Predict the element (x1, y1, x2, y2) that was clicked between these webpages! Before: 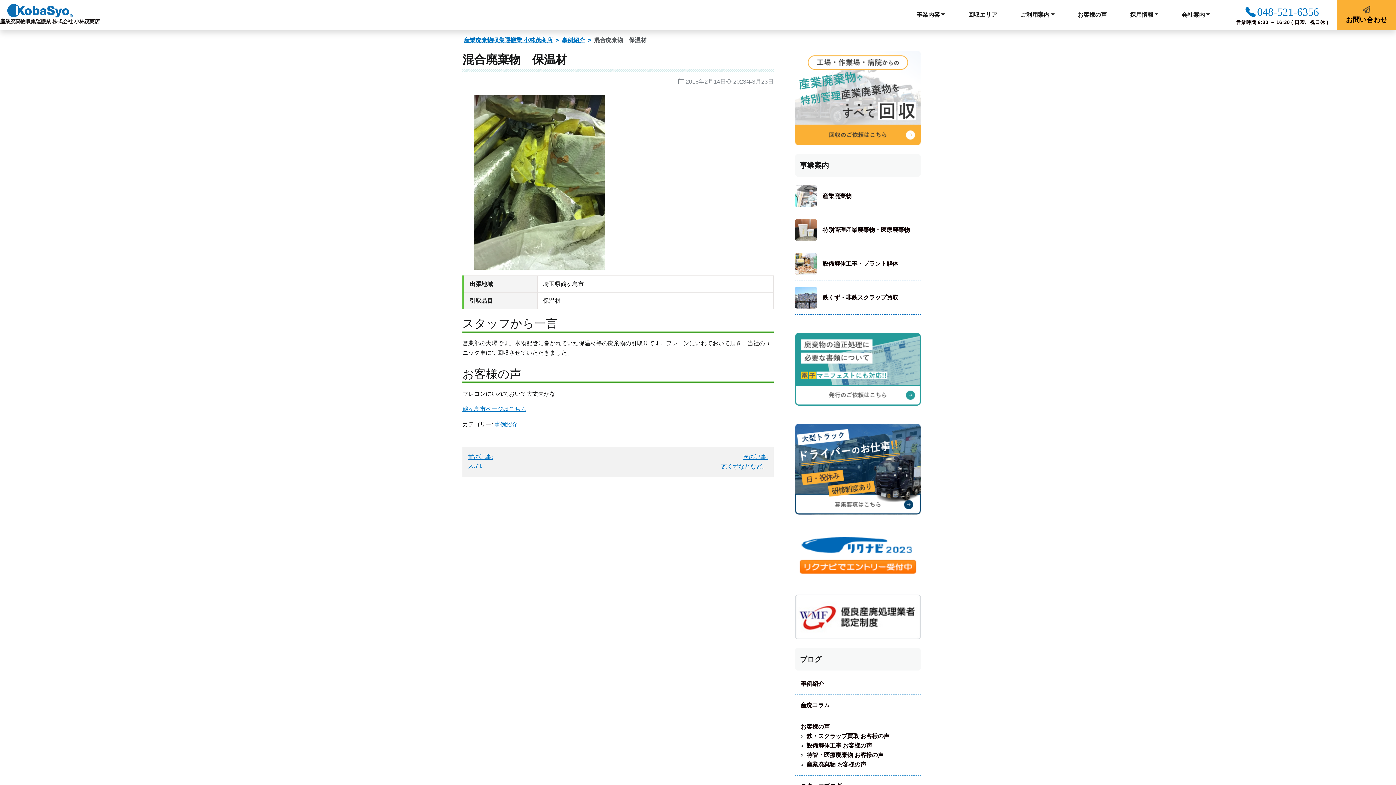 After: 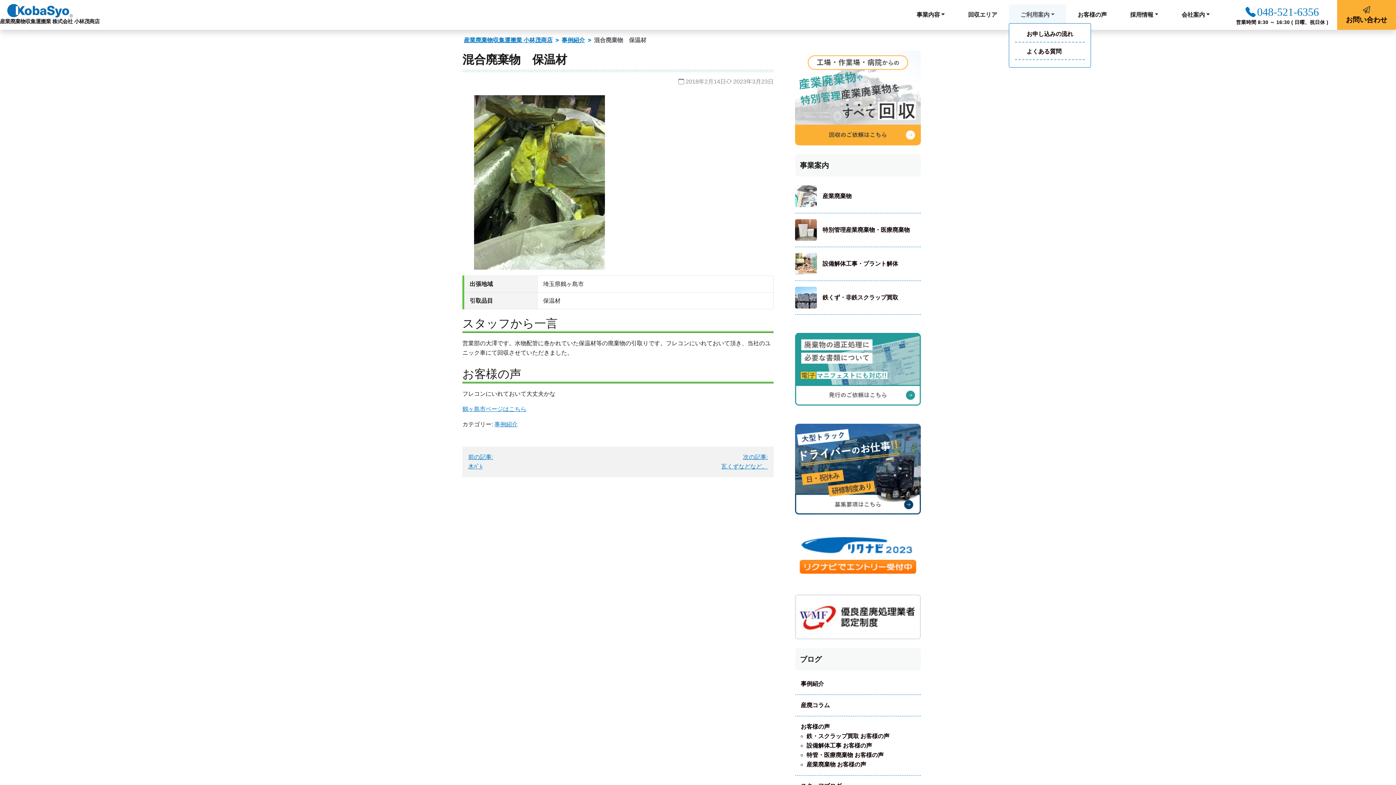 Action: bbox: (1009, 7, 1066, 22) label: ご利用案内